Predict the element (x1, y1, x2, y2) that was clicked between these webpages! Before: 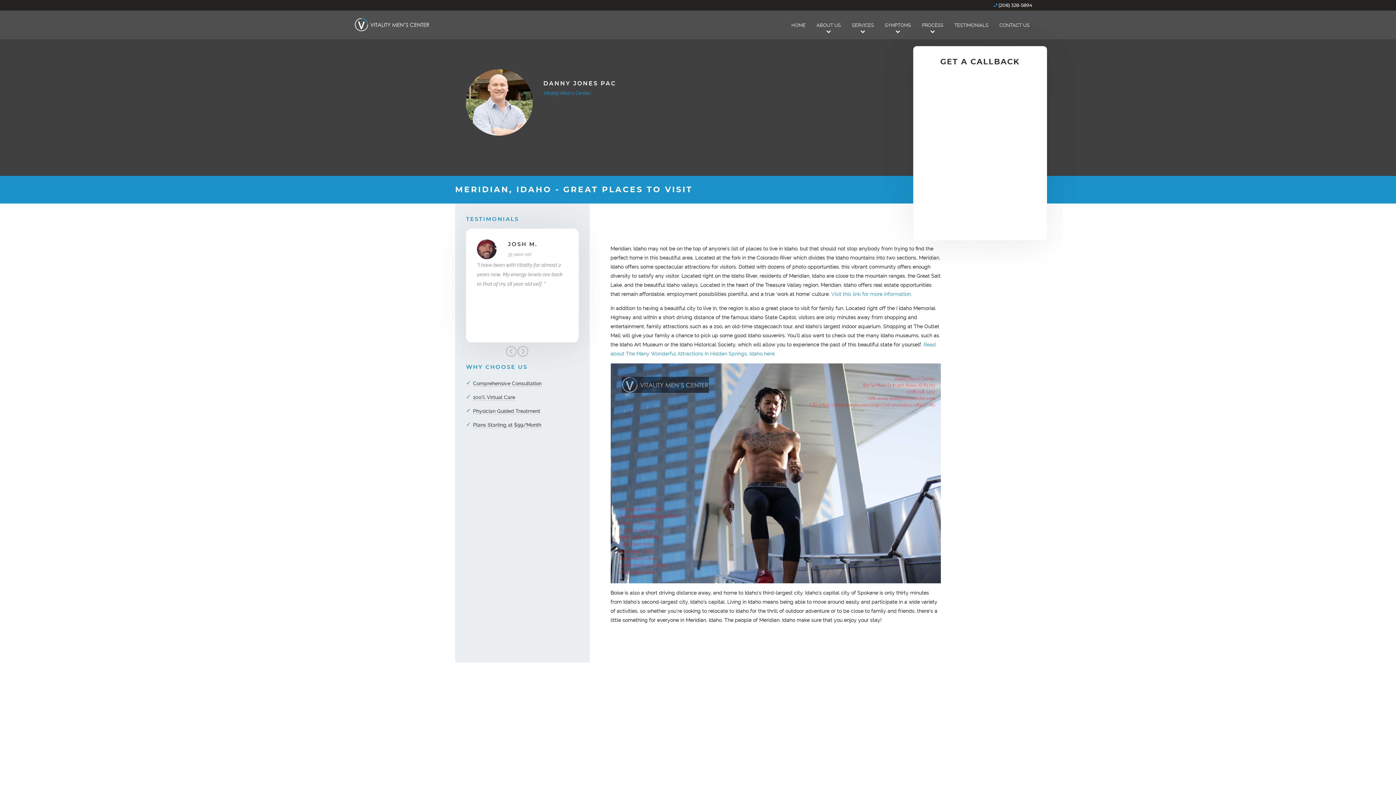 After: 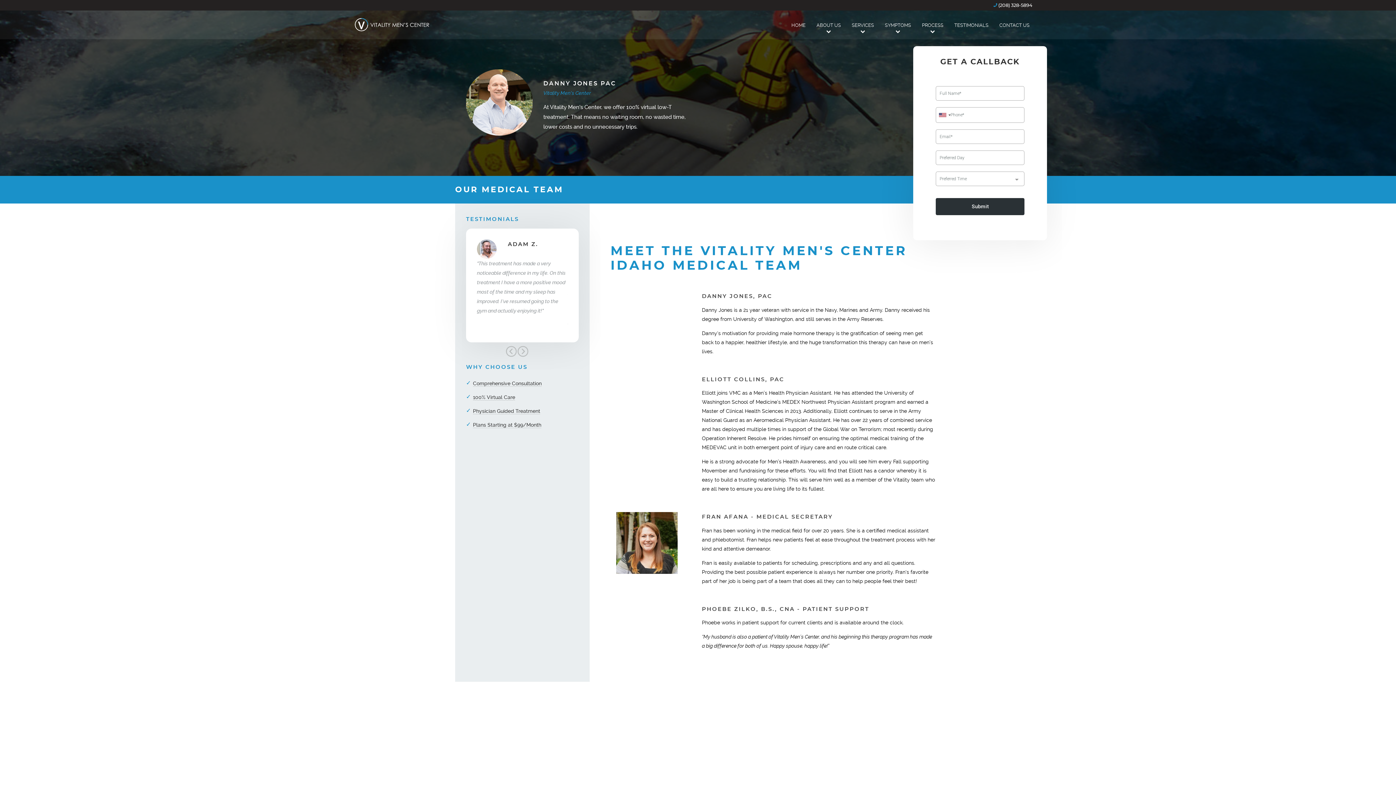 Action: bbox: (473, 408, 540, 414) label: Physician Guided Treatment